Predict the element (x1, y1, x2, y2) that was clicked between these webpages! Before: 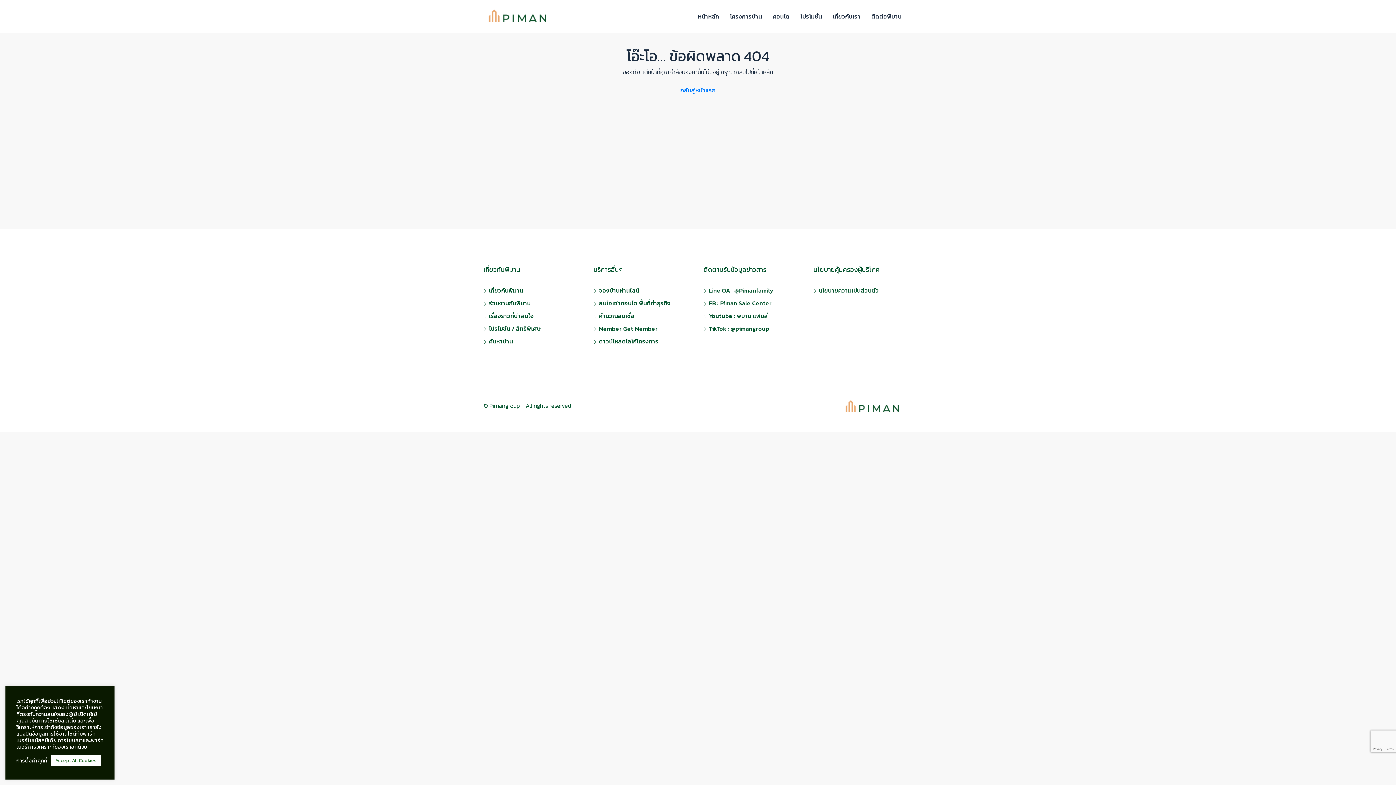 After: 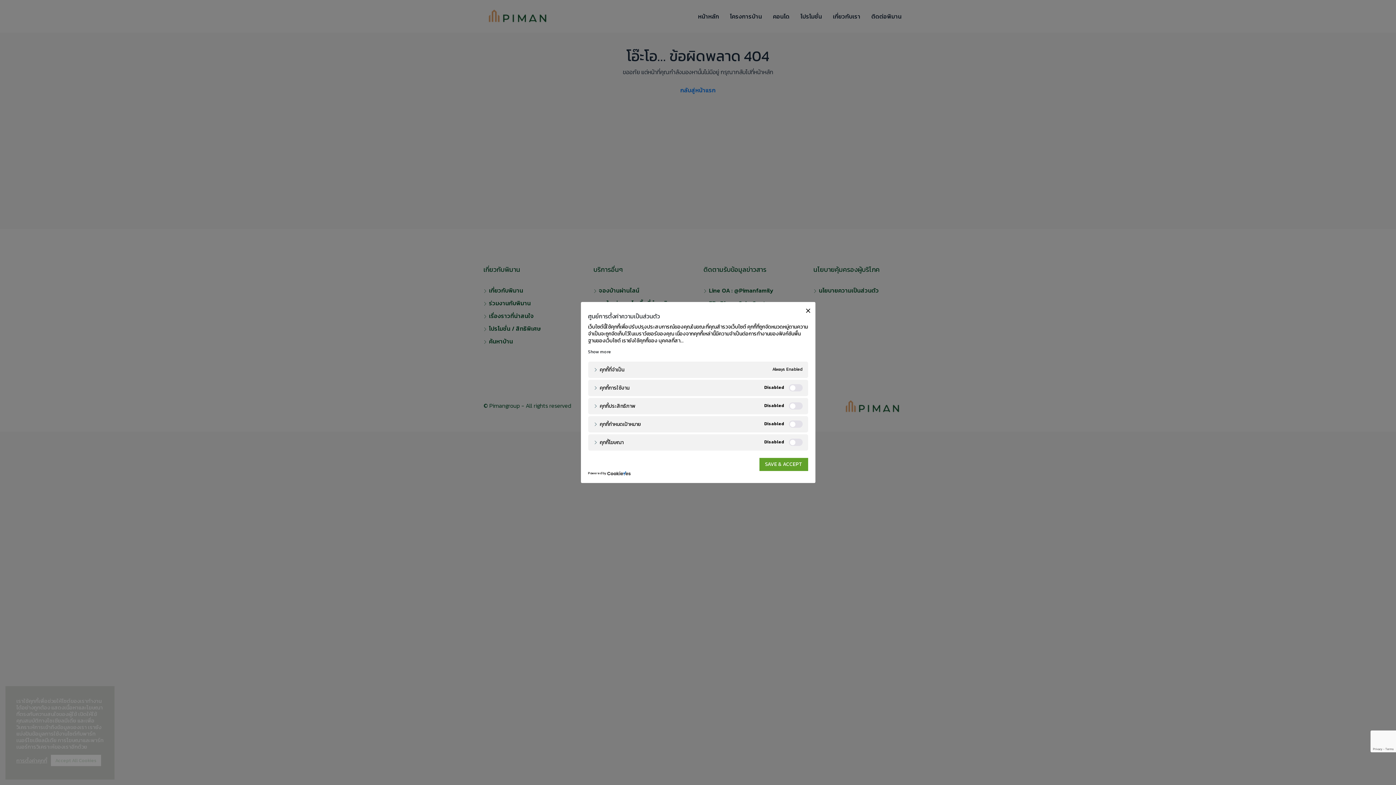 Action: bbox: (16, 757, 47, 764) label: การตั้งค่าคุกกี้